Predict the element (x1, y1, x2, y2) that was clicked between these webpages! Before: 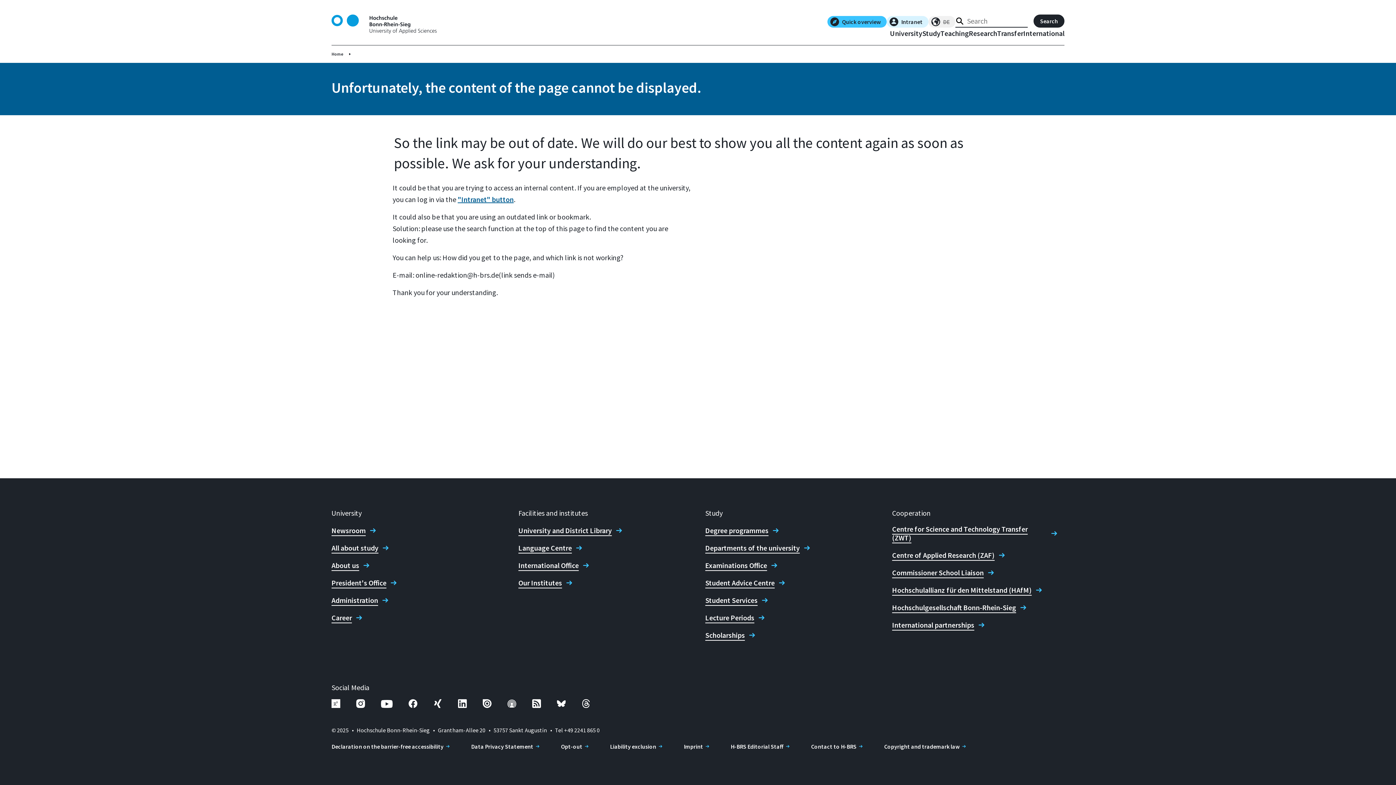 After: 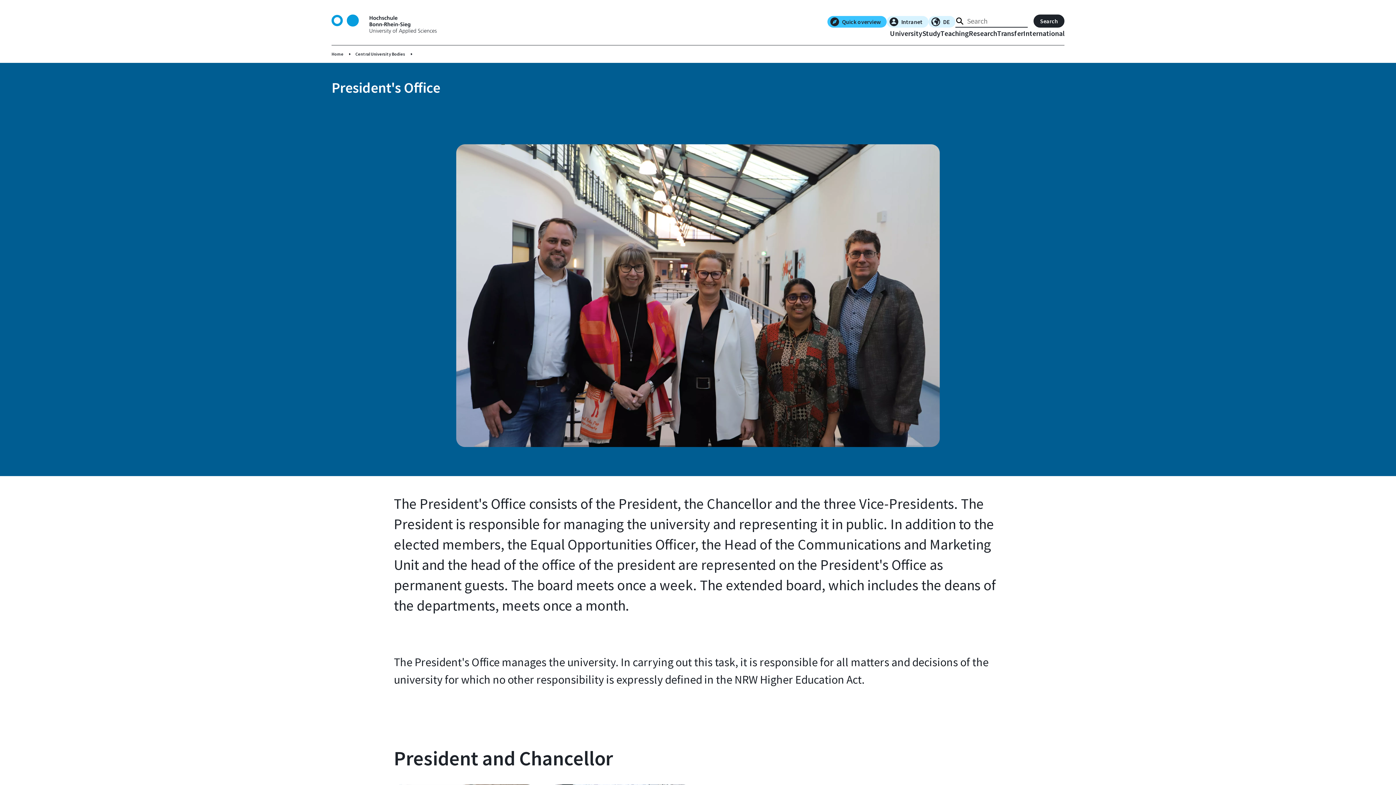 Action: label: President's Office bbox: (331, 578, 404, 587)